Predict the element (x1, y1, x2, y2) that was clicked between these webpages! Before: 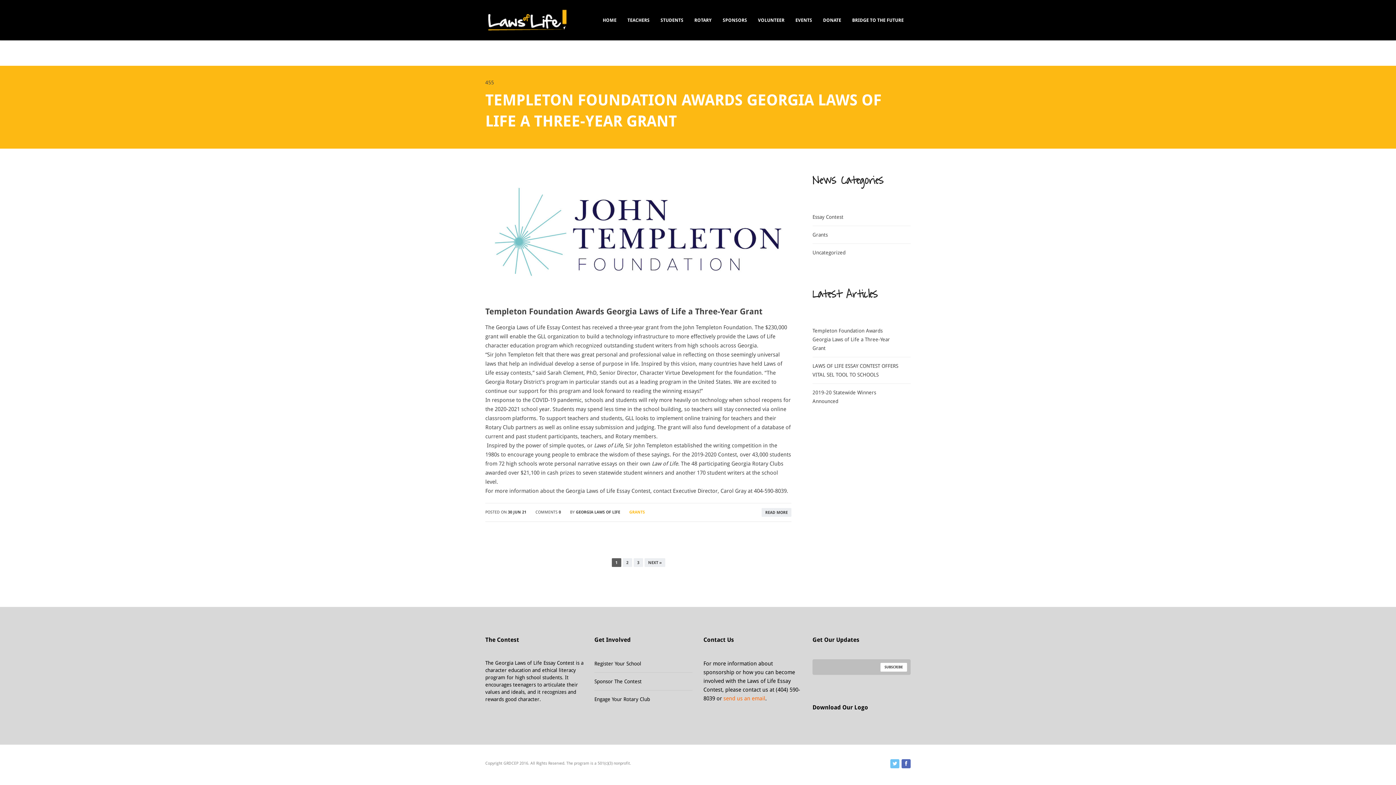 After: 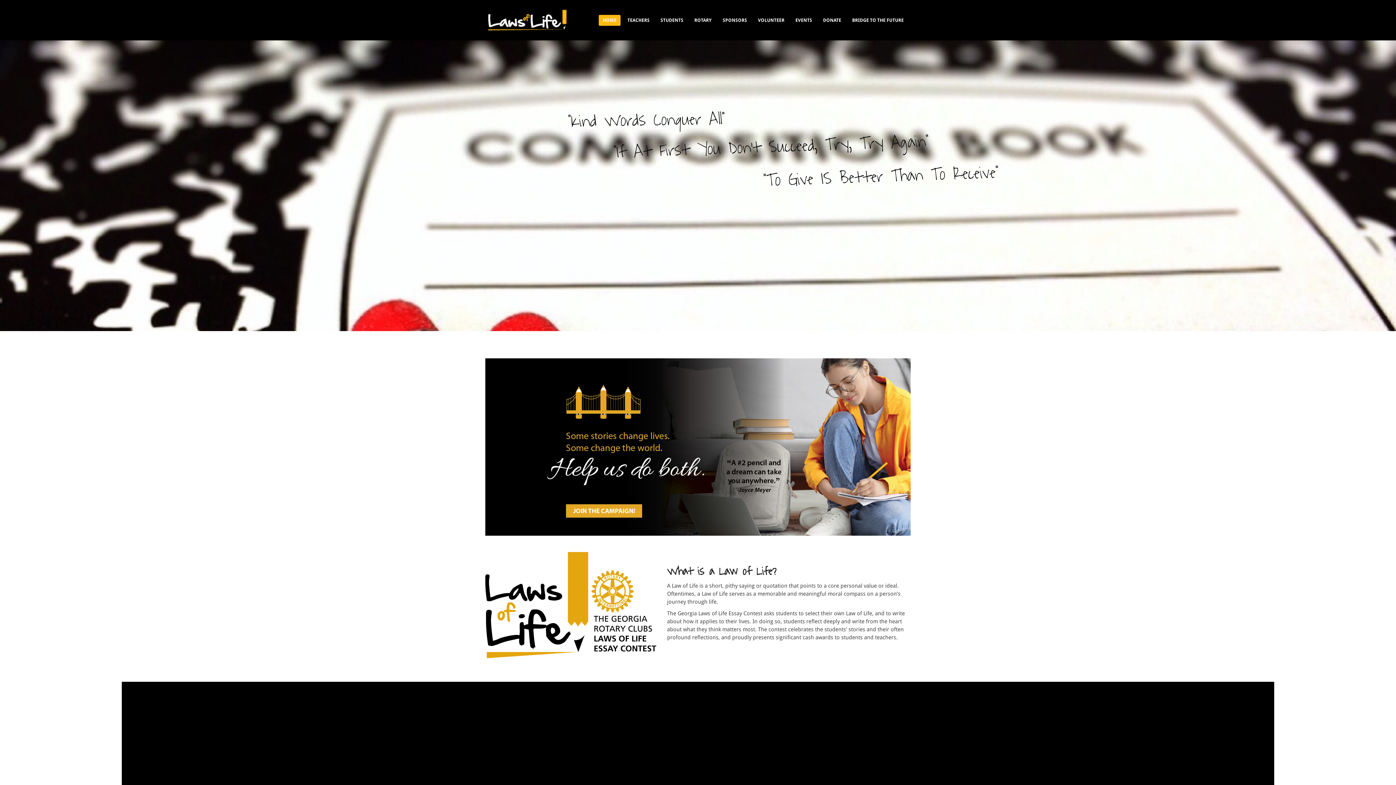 Action: bbox: (598, 14, 620, 25) label: HOME